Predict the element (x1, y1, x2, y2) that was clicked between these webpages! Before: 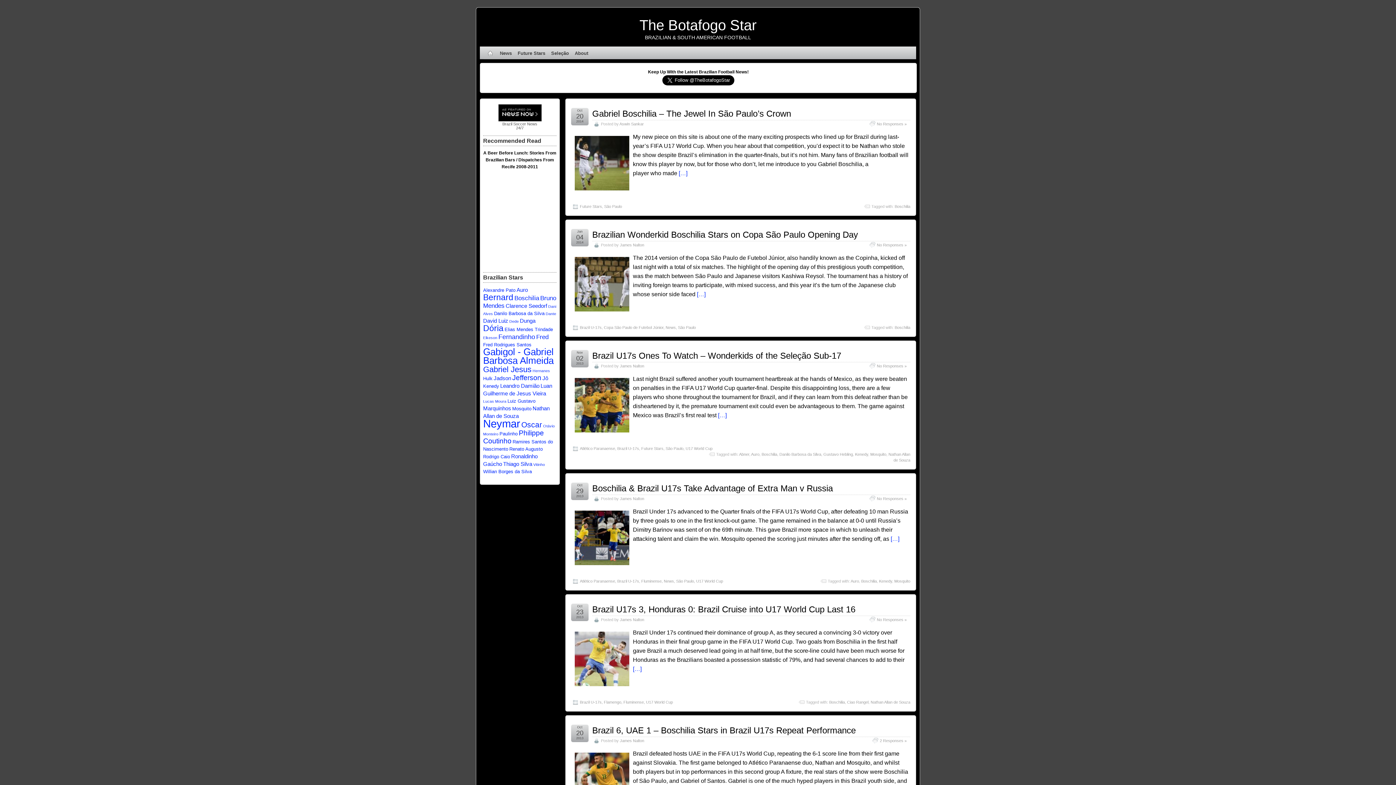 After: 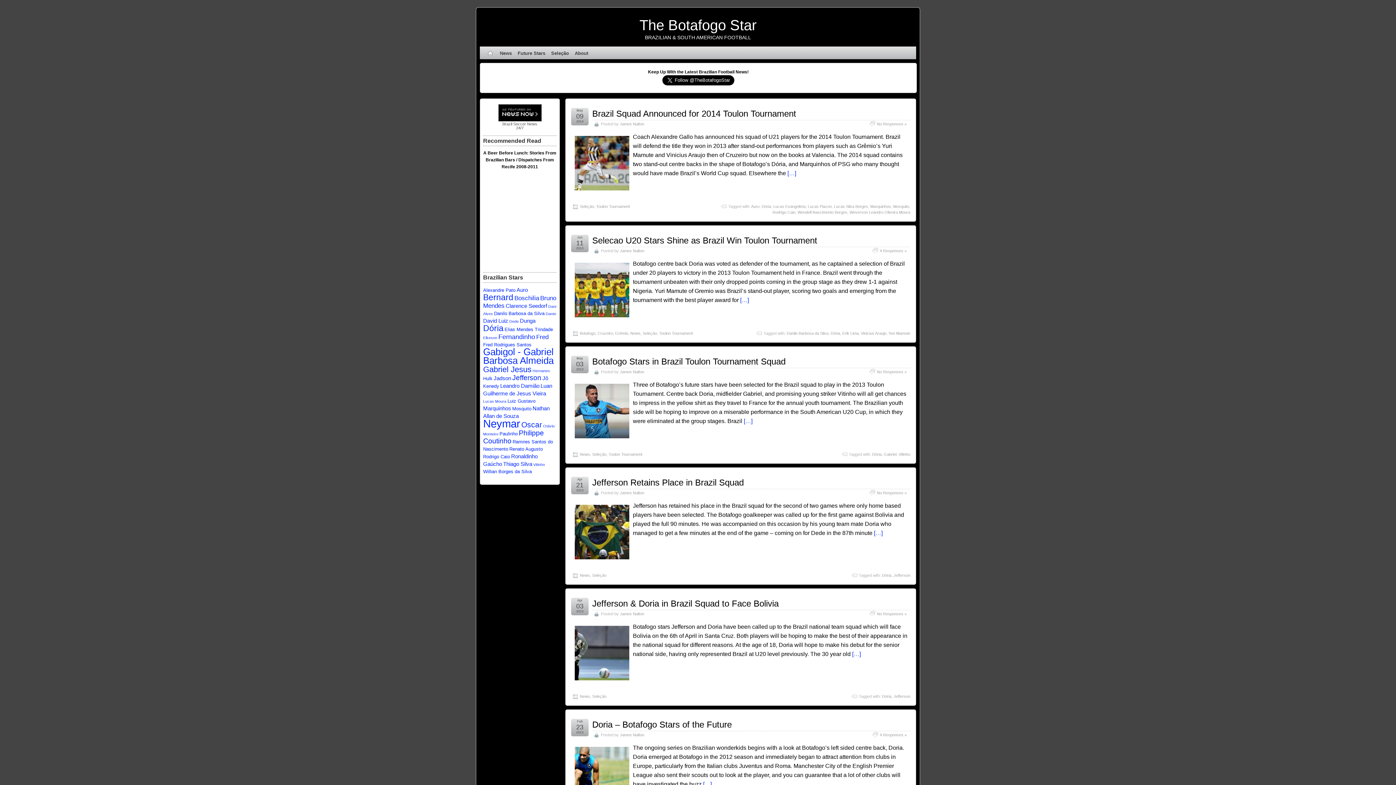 Action: label: Dória (11 items) bbox: (483, 323, 503, 333)